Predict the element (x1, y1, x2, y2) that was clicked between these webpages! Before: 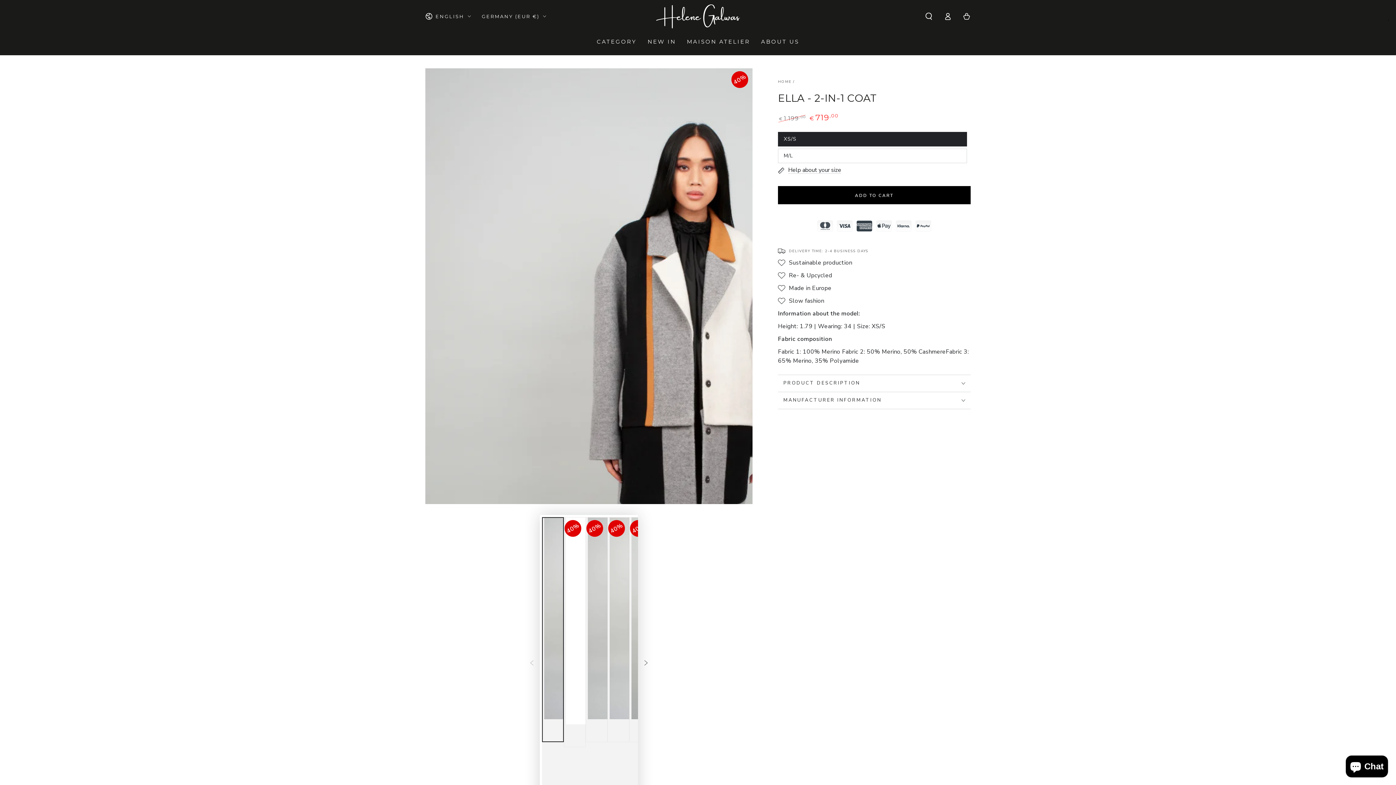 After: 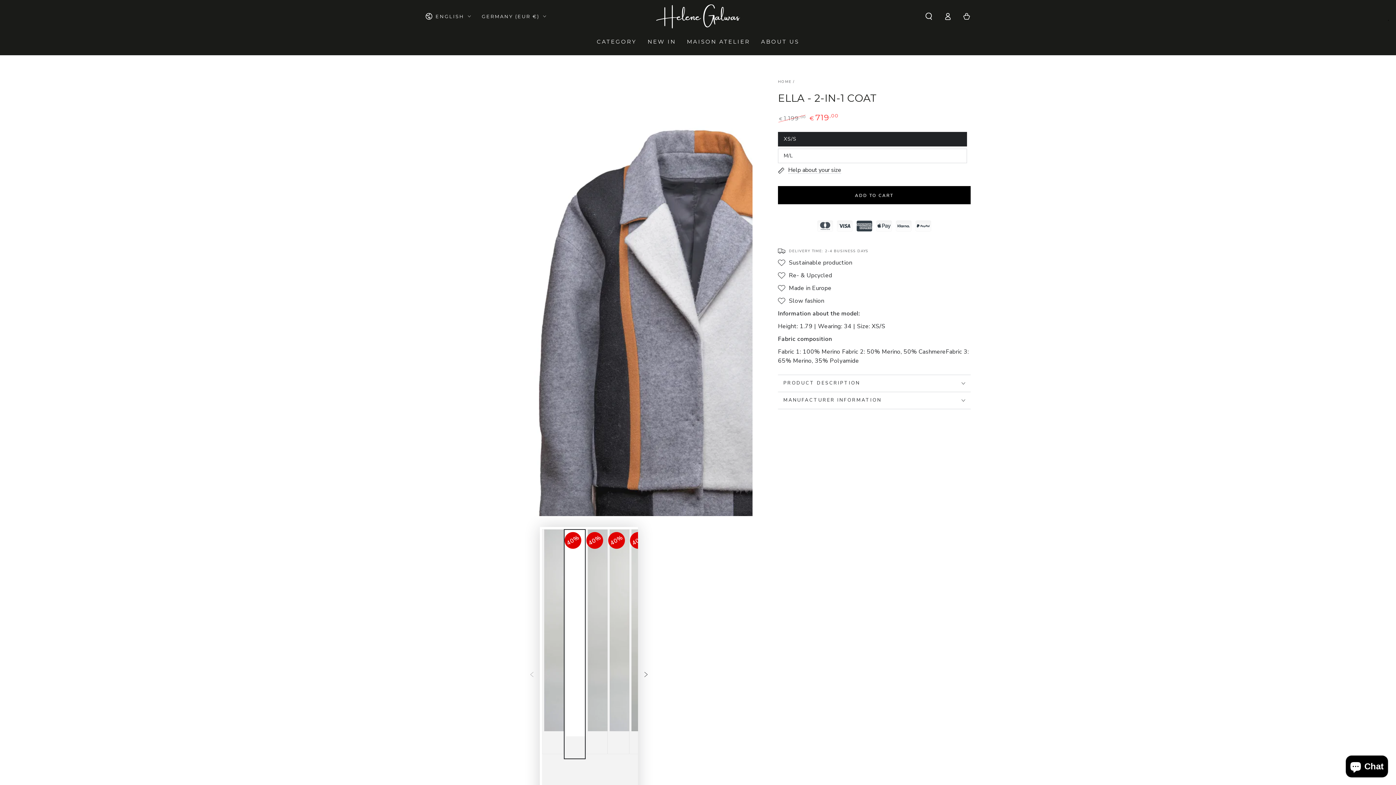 Action: bbox: (564, 517, 585, 747) label: Load image 2 in gallery view